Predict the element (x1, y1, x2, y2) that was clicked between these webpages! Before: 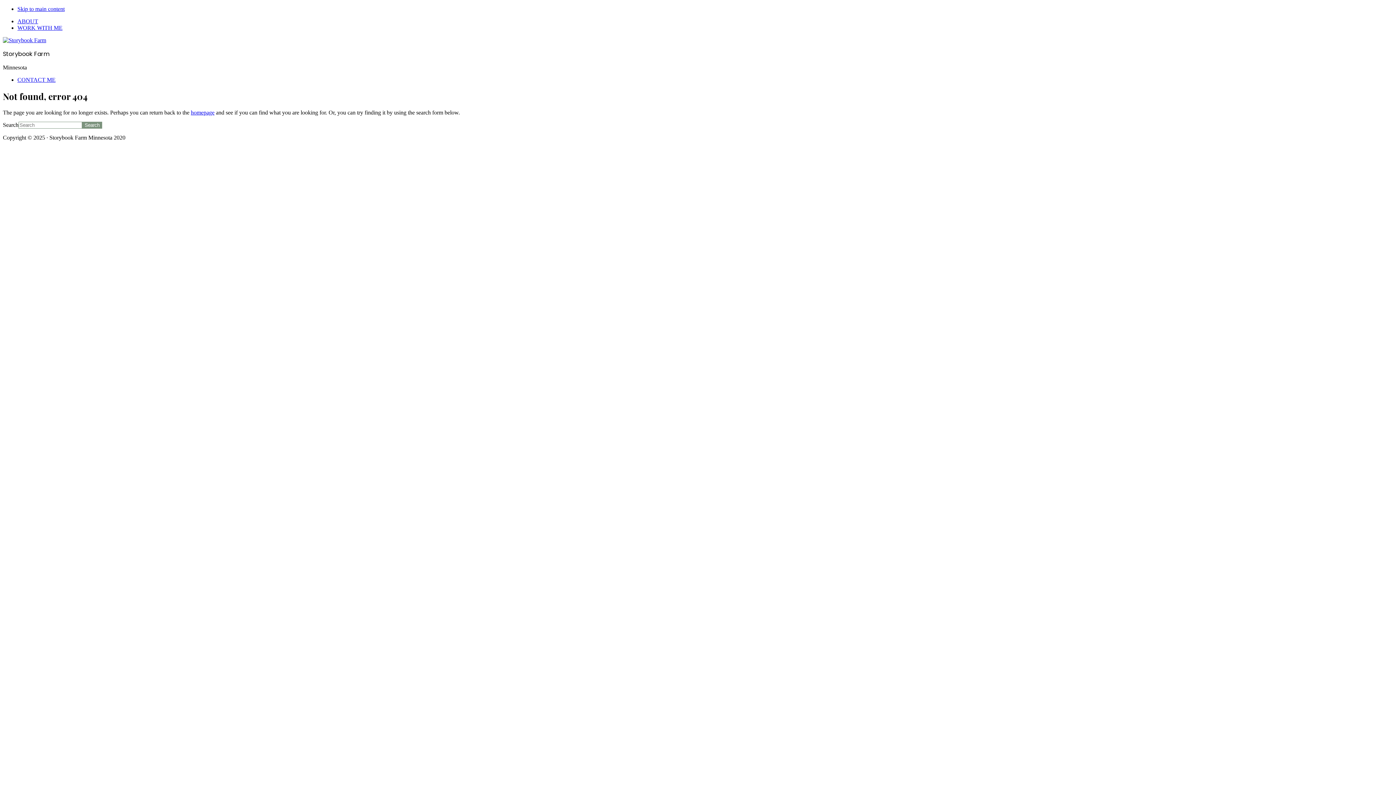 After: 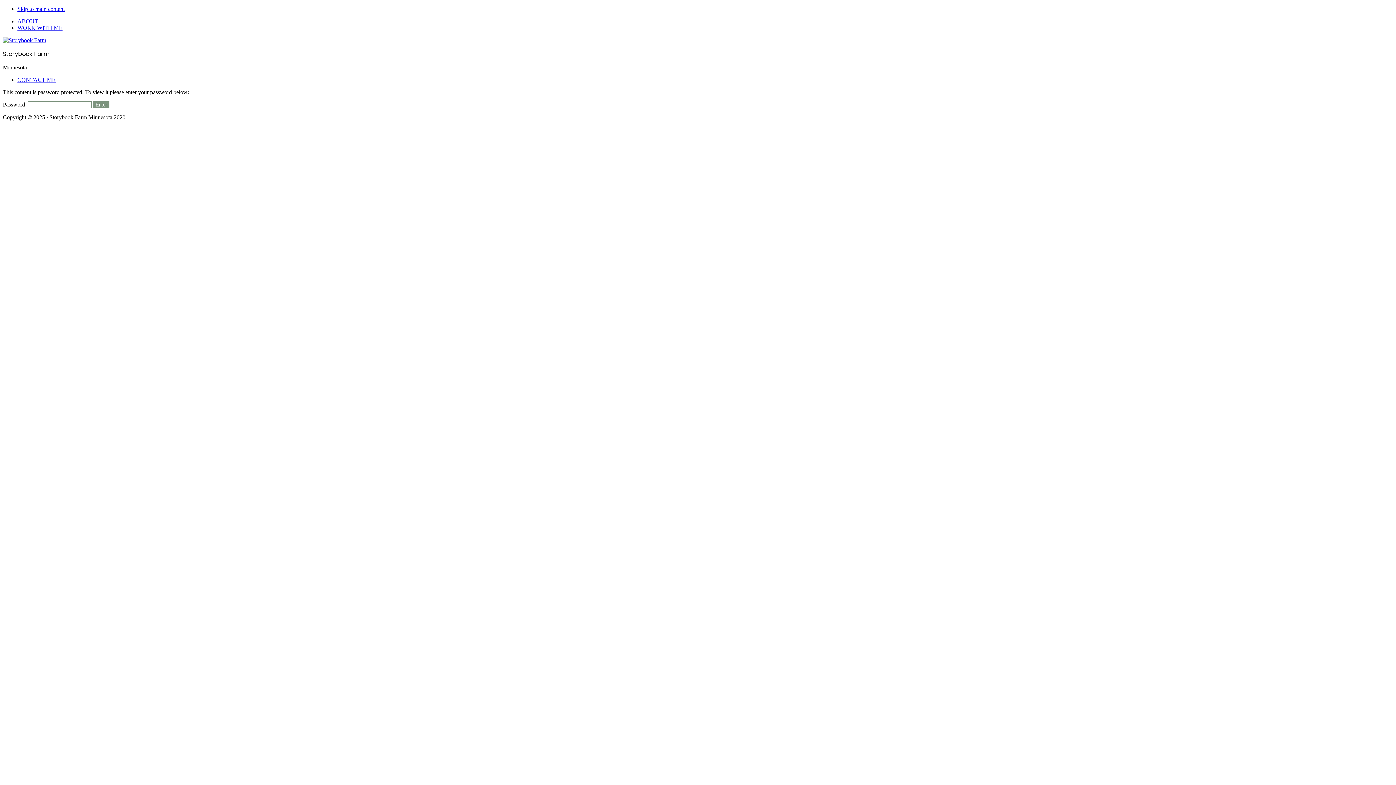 Action: bbox: (190, 109, 214, 115) label: homepage